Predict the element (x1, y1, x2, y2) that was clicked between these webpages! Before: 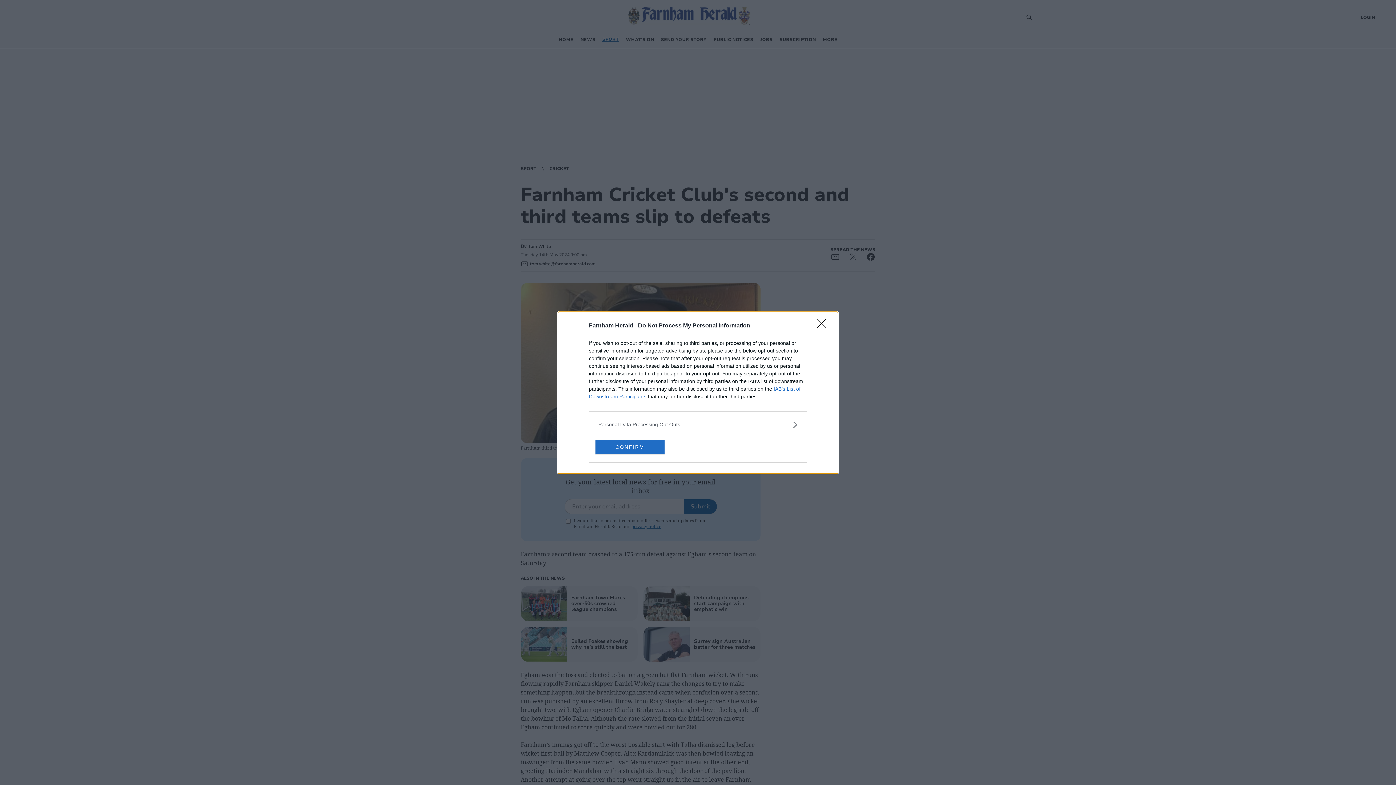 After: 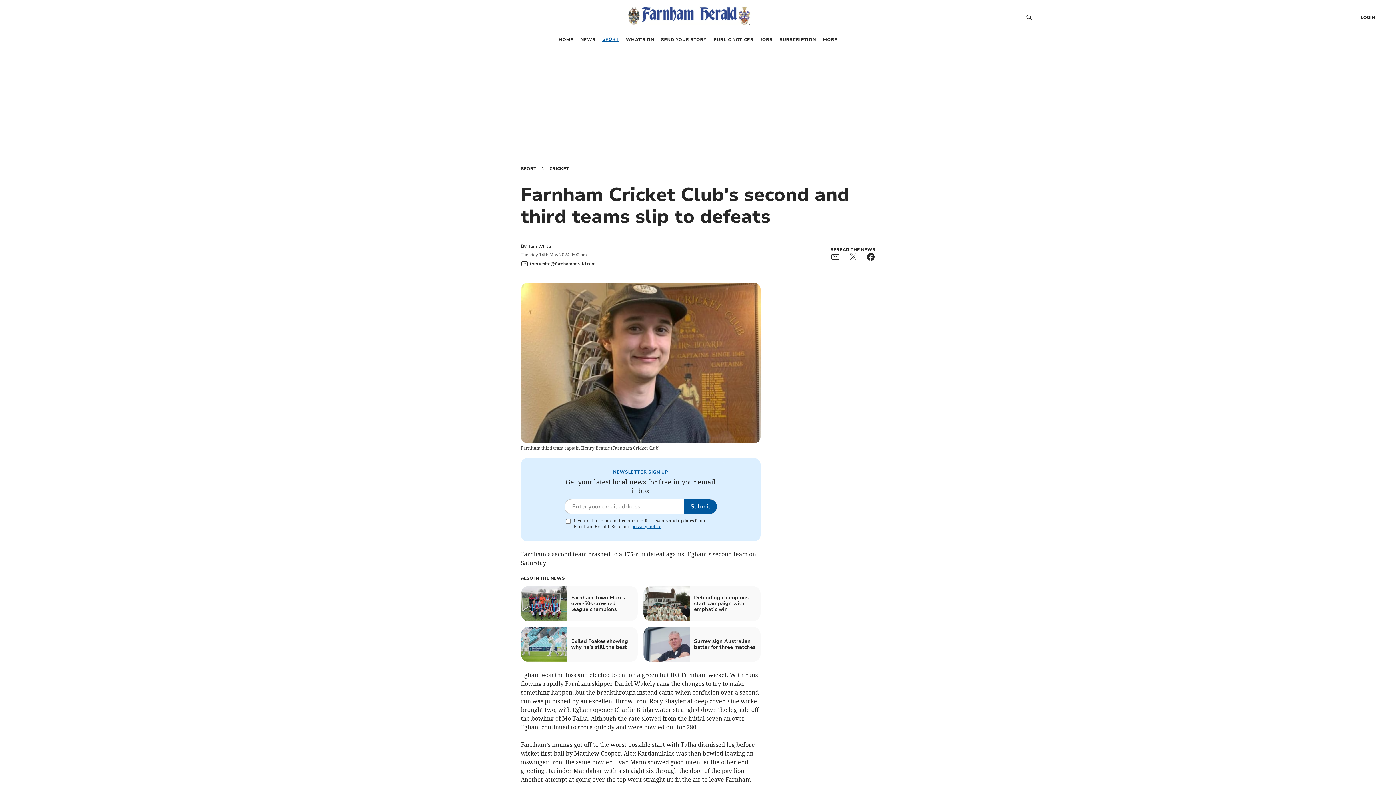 Action: bbox: (595, 439, 664, 454) label: CONFIRM